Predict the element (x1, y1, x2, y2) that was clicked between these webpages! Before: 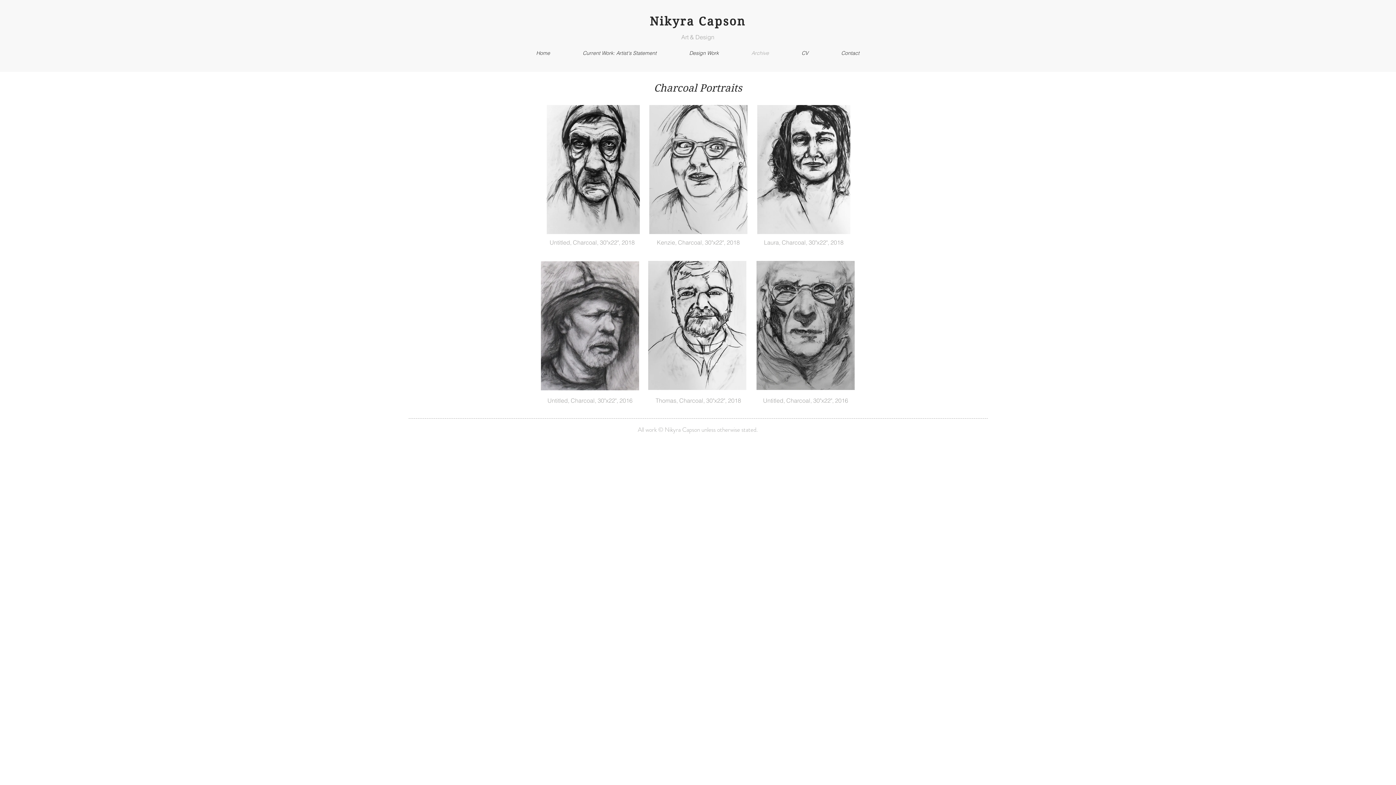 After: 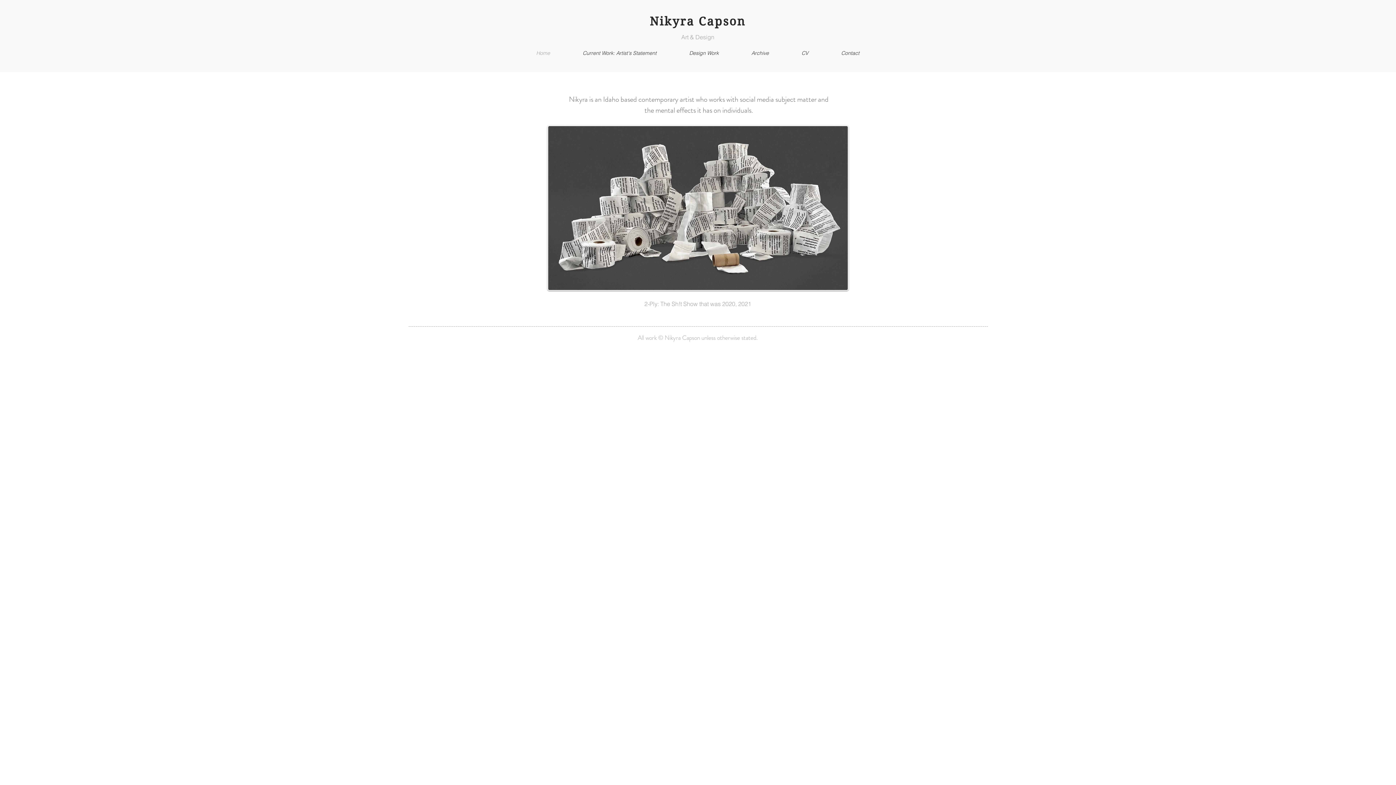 Action: label: Nikyra Capson bbox: (649, 14, 746, 28)